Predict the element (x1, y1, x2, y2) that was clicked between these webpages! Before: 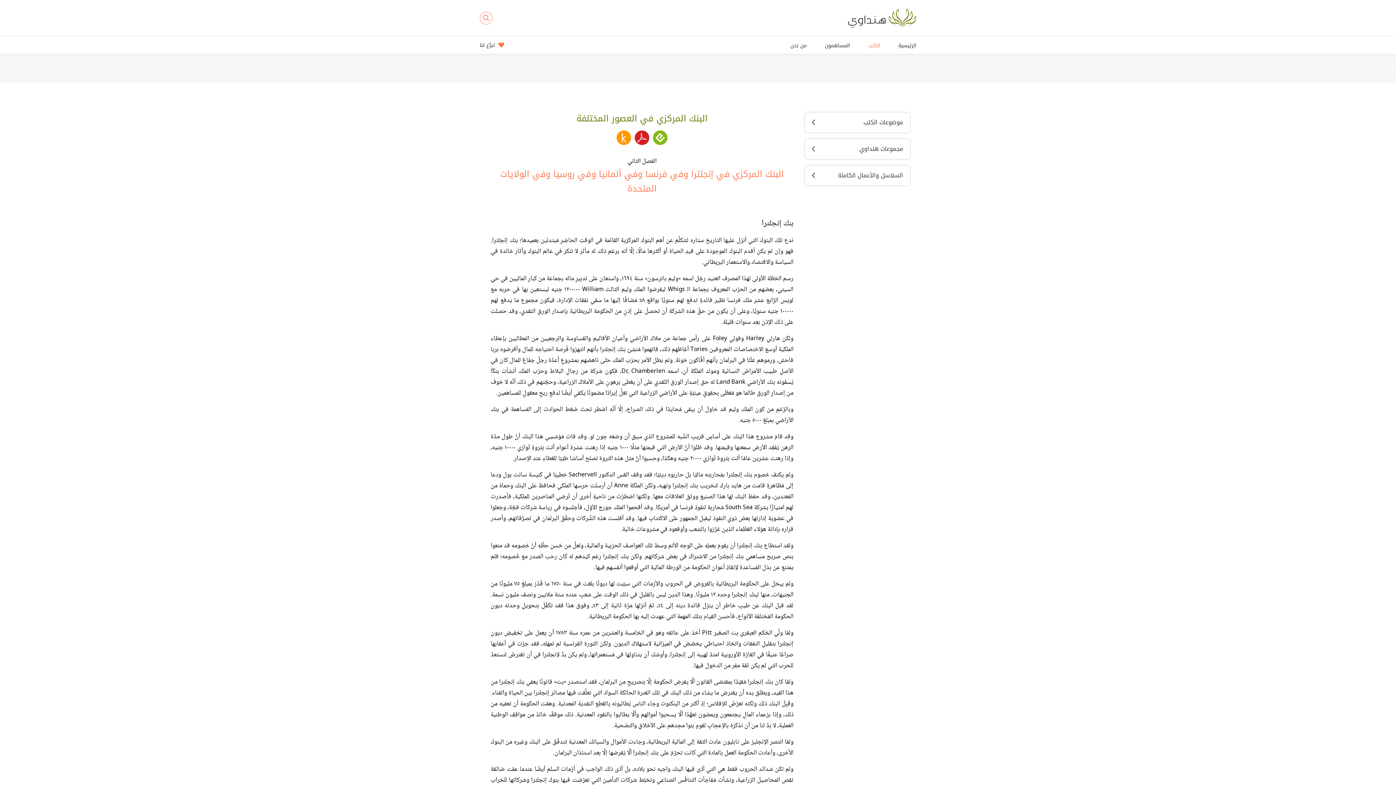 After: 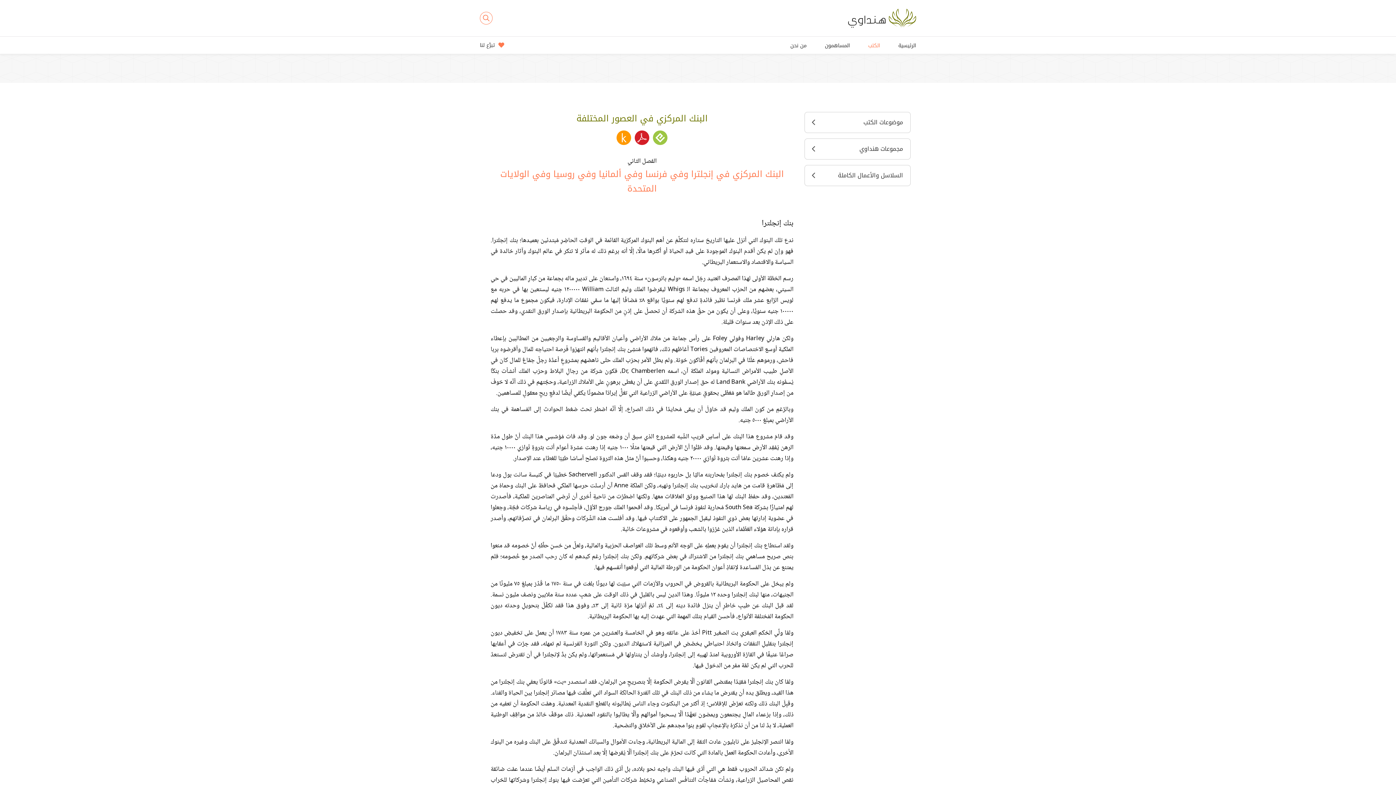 Action: bbox: (653, 130, 667, 145)